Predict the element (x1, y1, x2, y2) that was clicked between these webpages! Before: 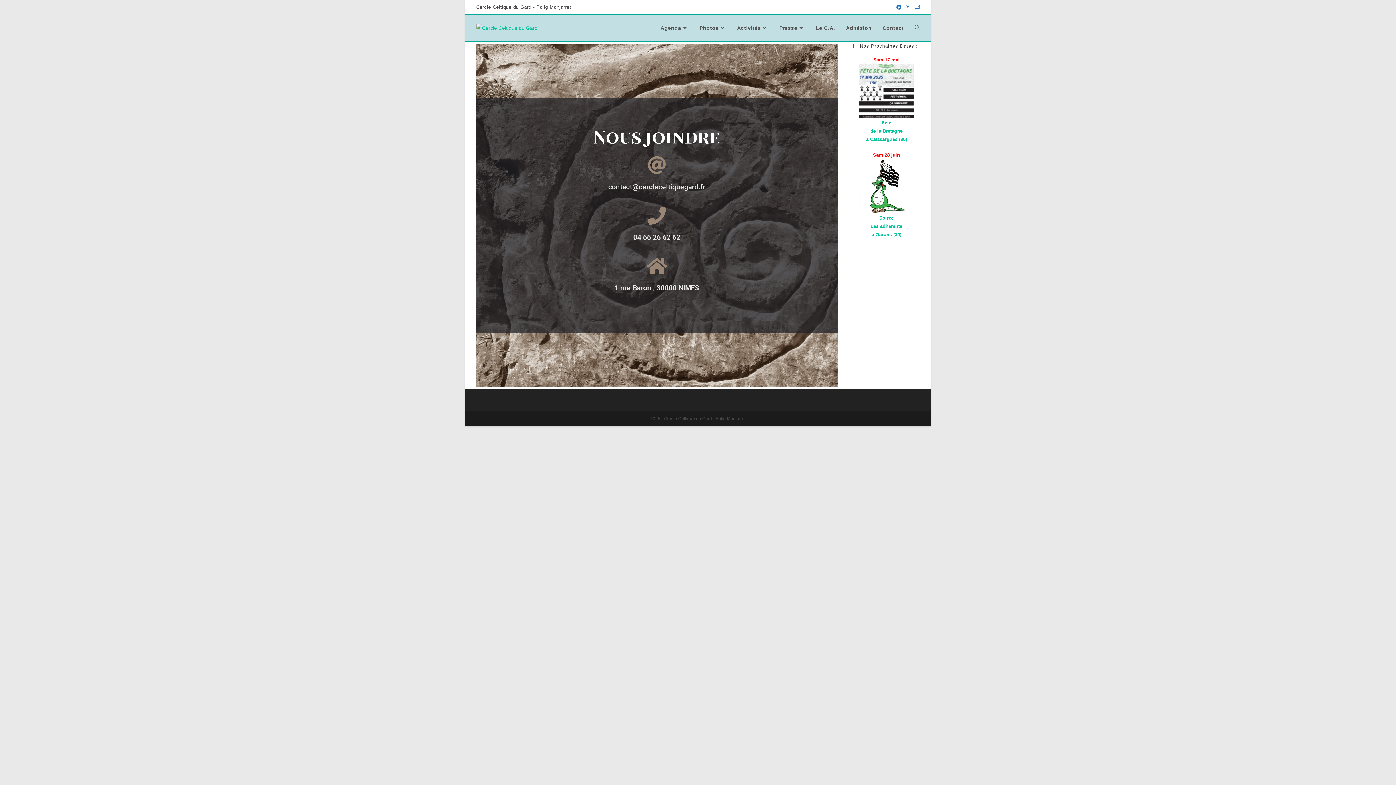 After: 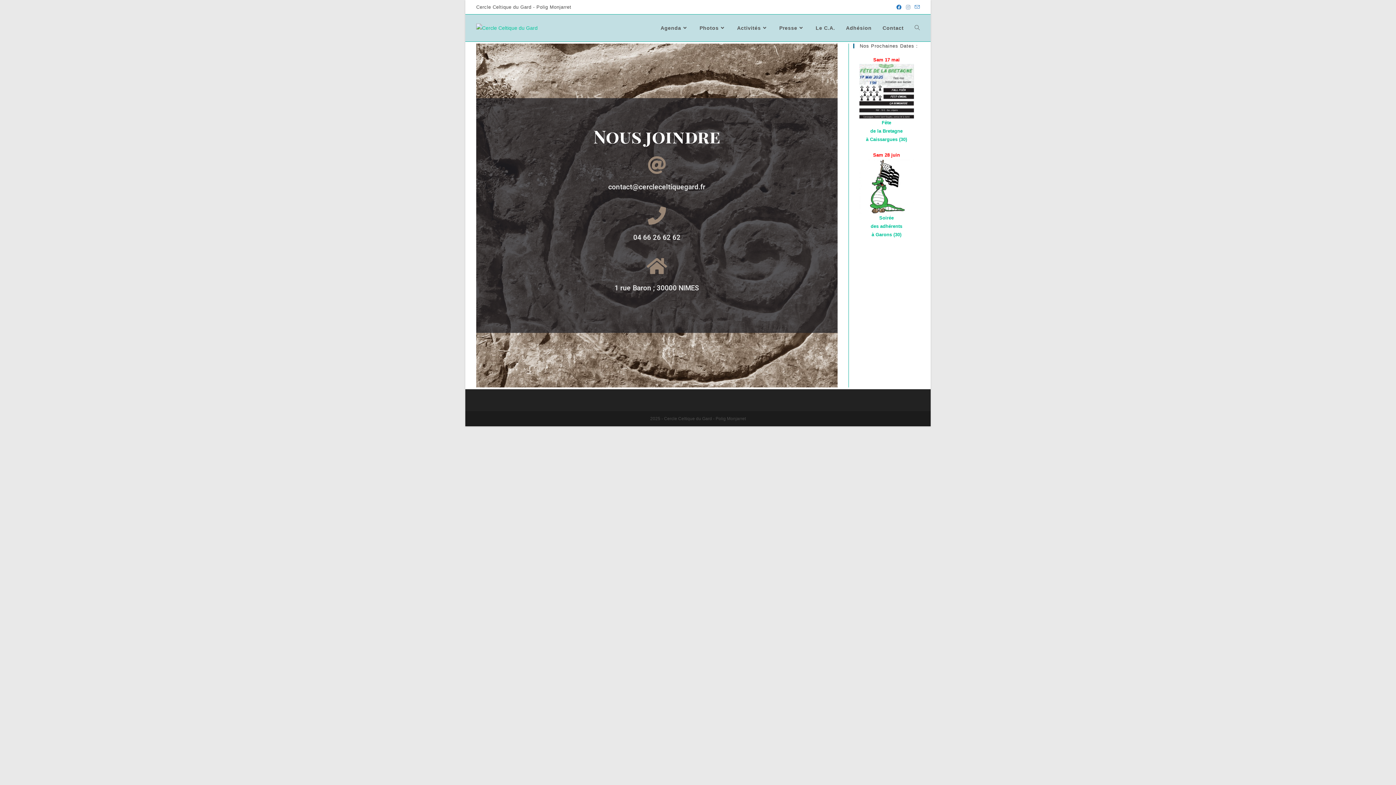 Action: bbox: (904, 3, 912, 10) label: Instagram (opens in a new tab)